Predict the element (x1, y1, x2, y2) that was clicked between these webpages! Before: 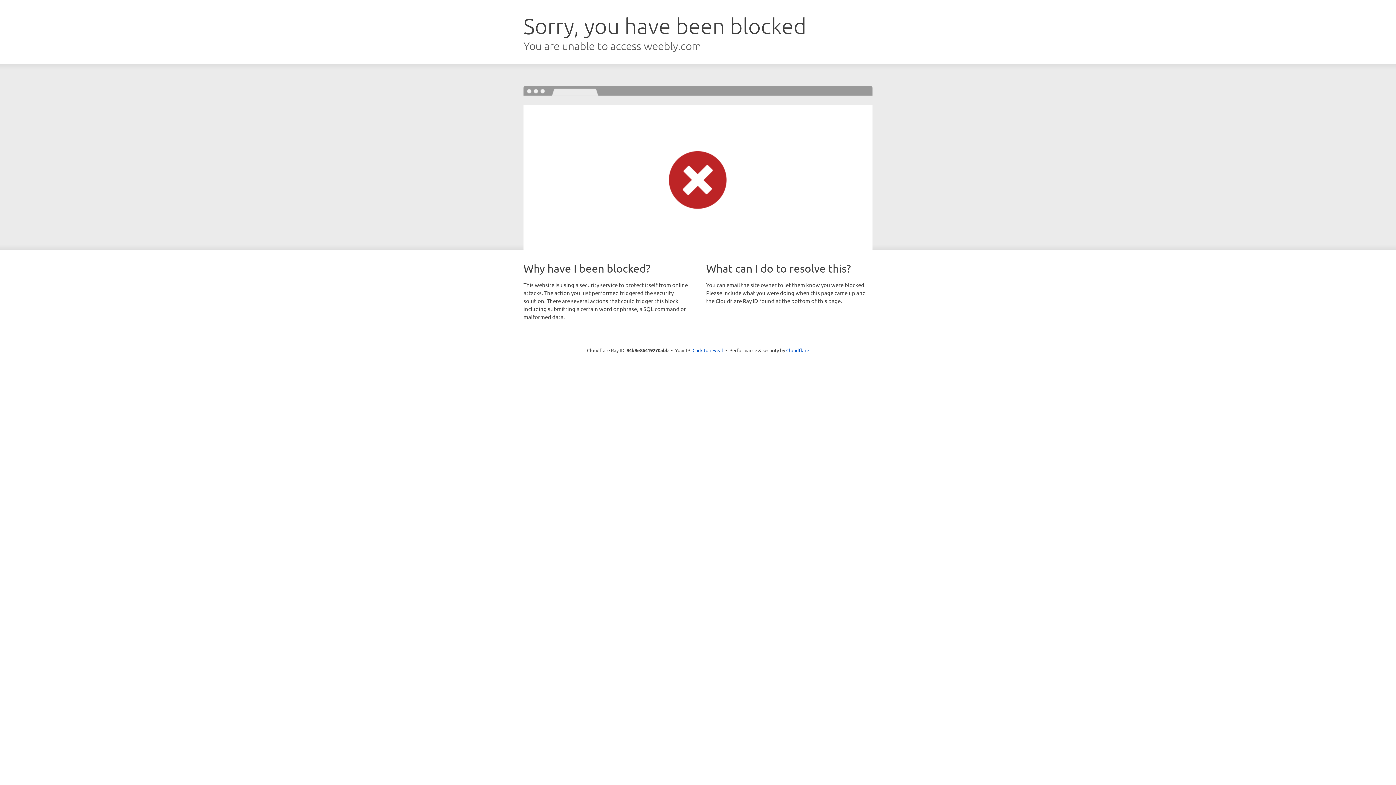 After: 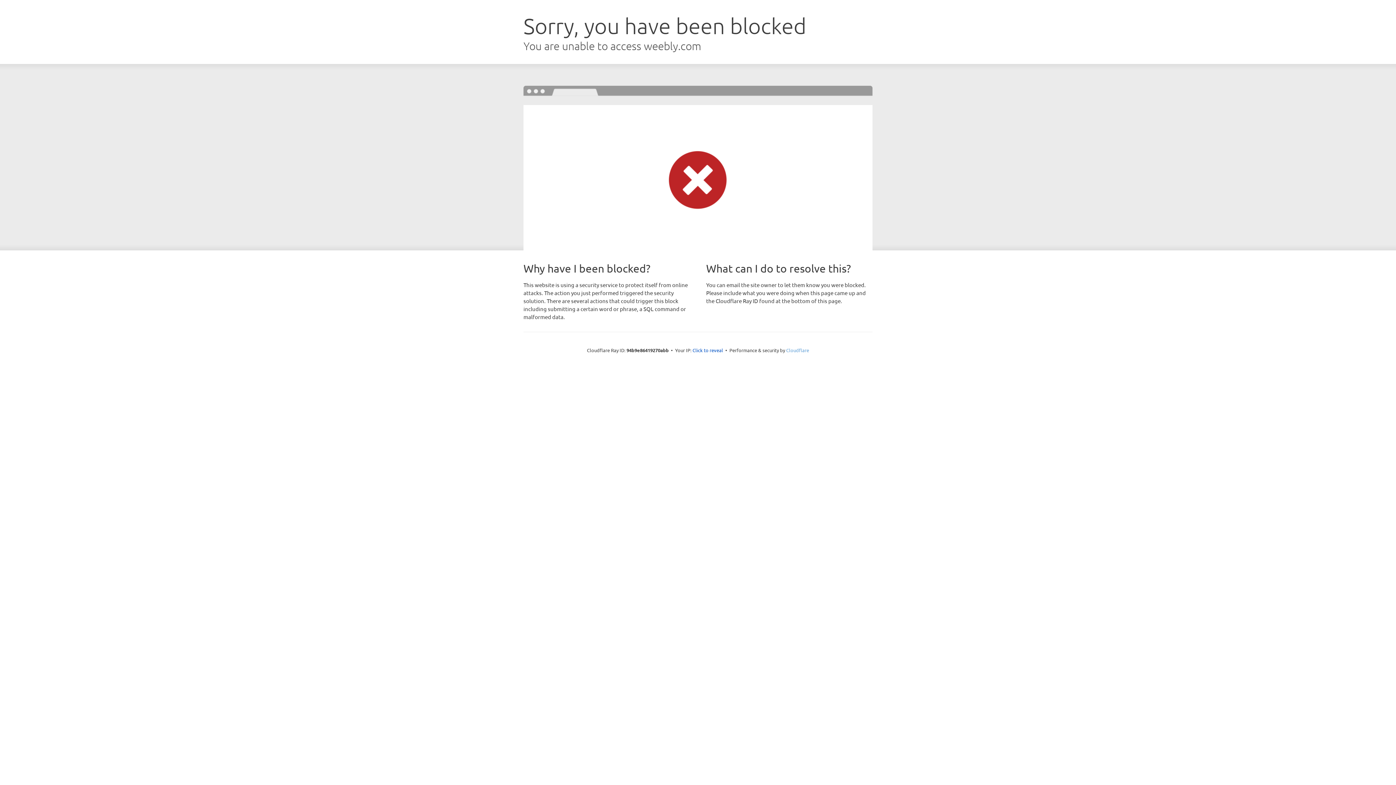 Action: label: Cloudflare bbox: (786, 347, 809, 353)